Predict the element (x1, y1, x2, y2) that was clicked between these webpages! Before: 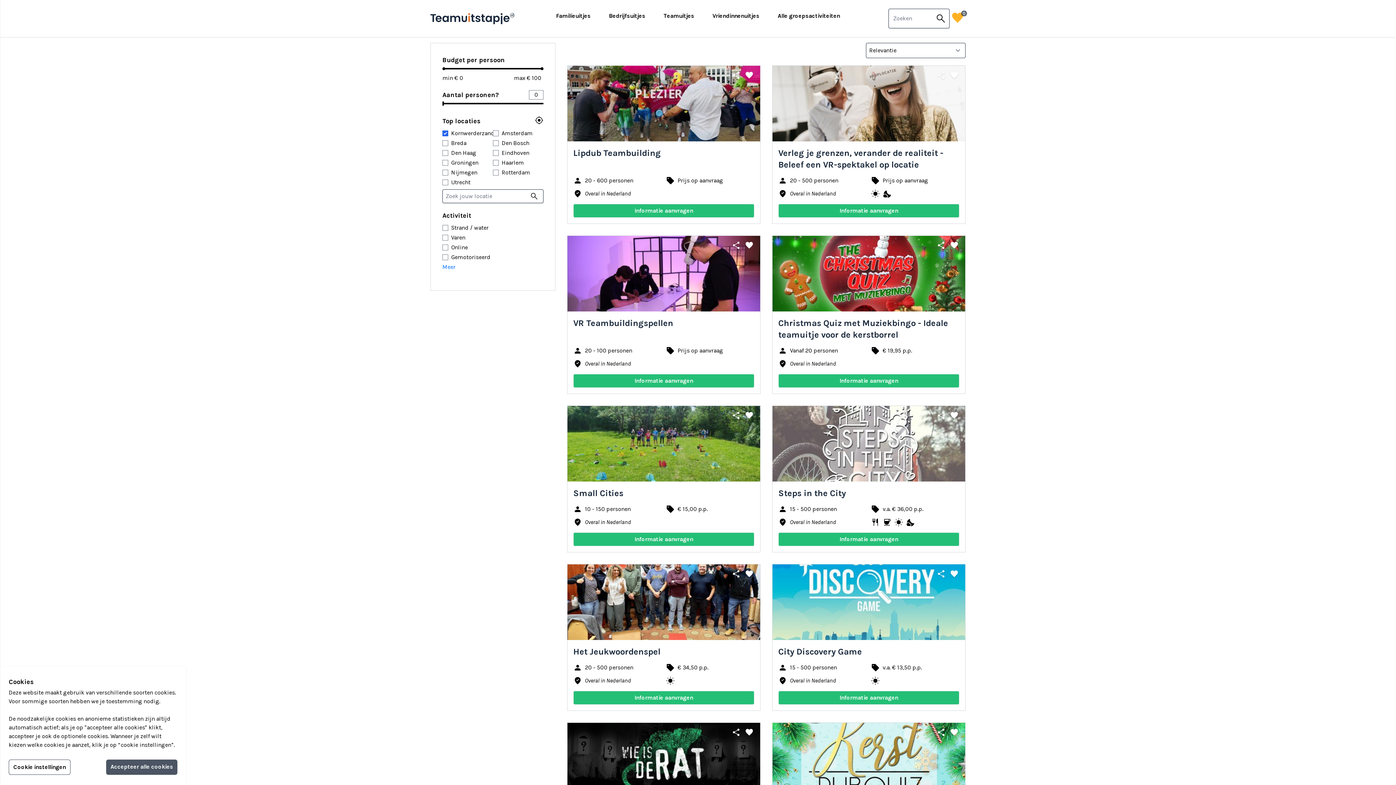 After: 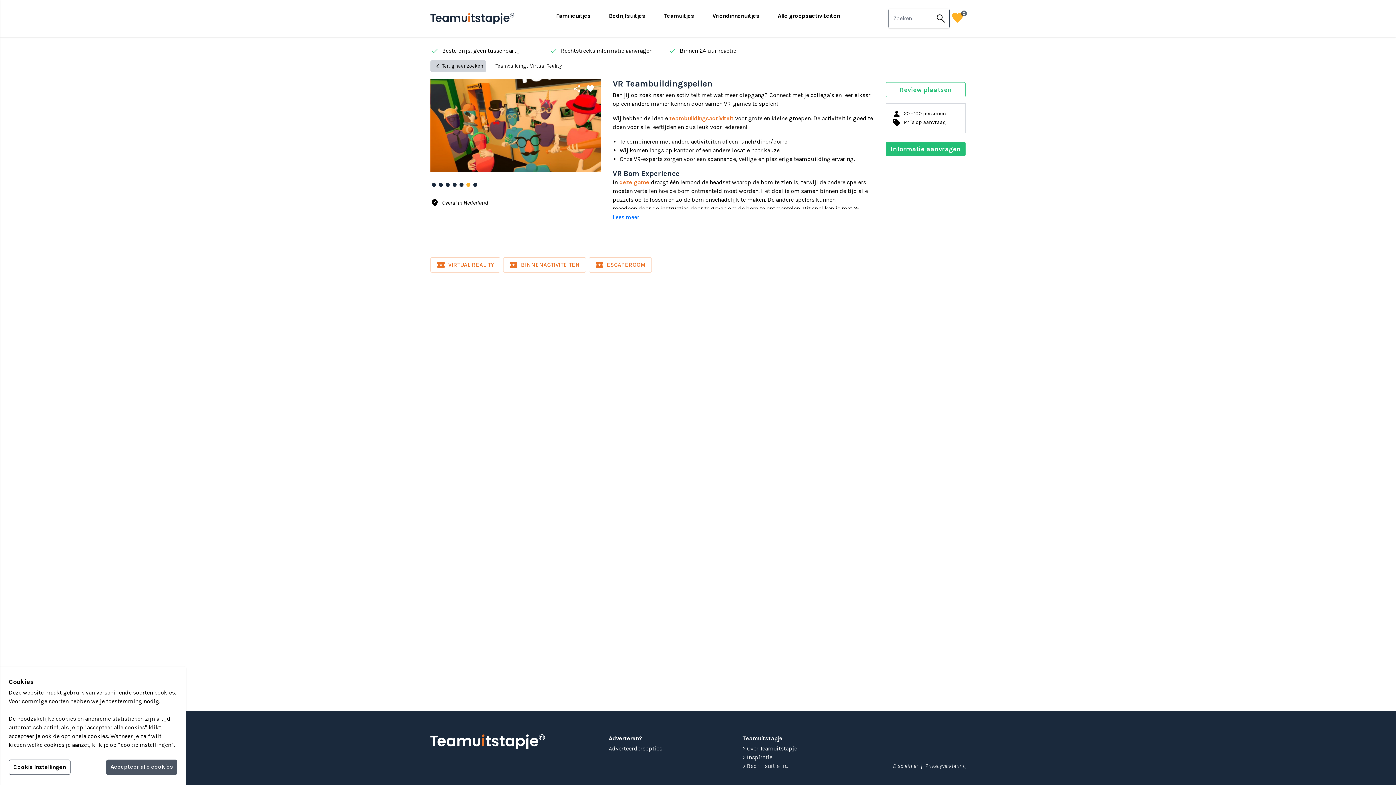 Action: bbox: (573, 320, 673, 327) label: VR Teambuildingspellen